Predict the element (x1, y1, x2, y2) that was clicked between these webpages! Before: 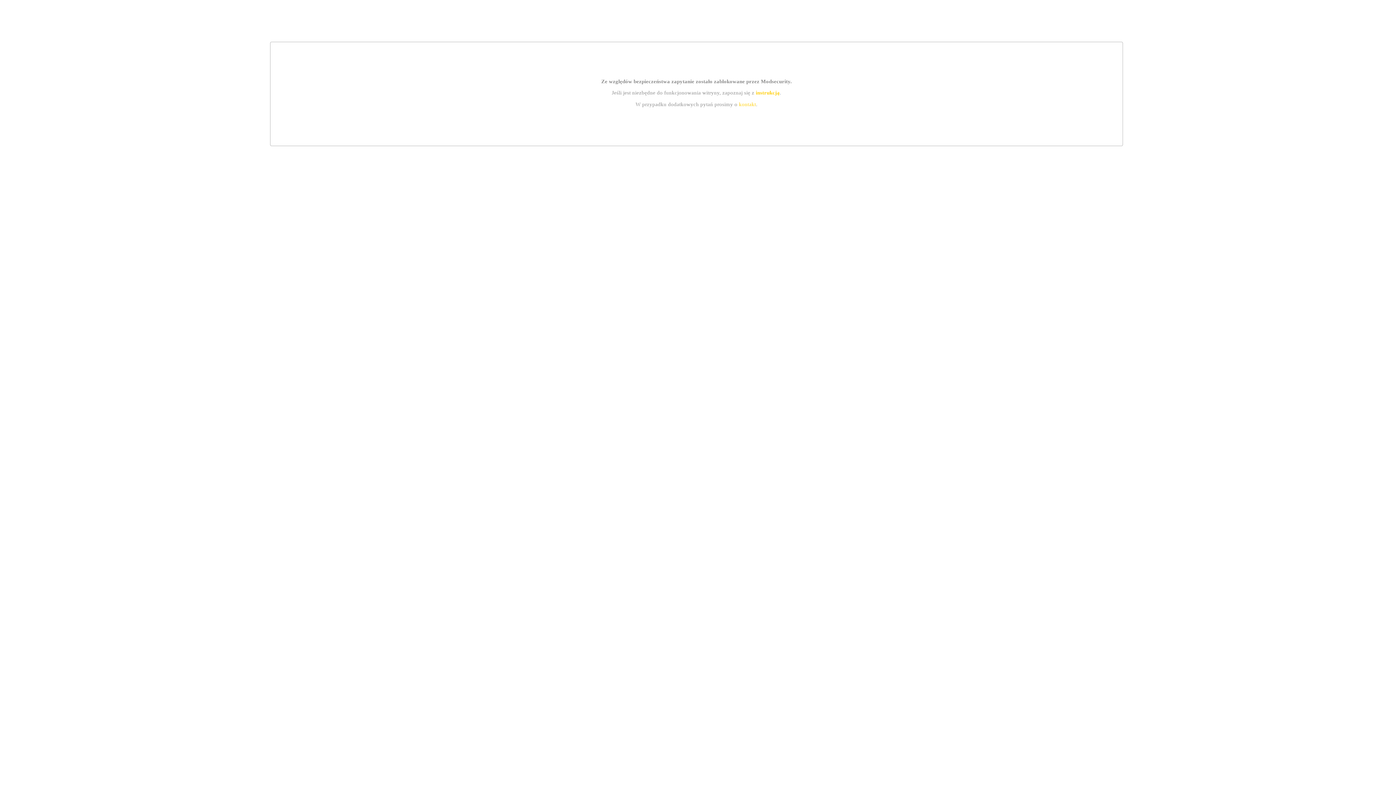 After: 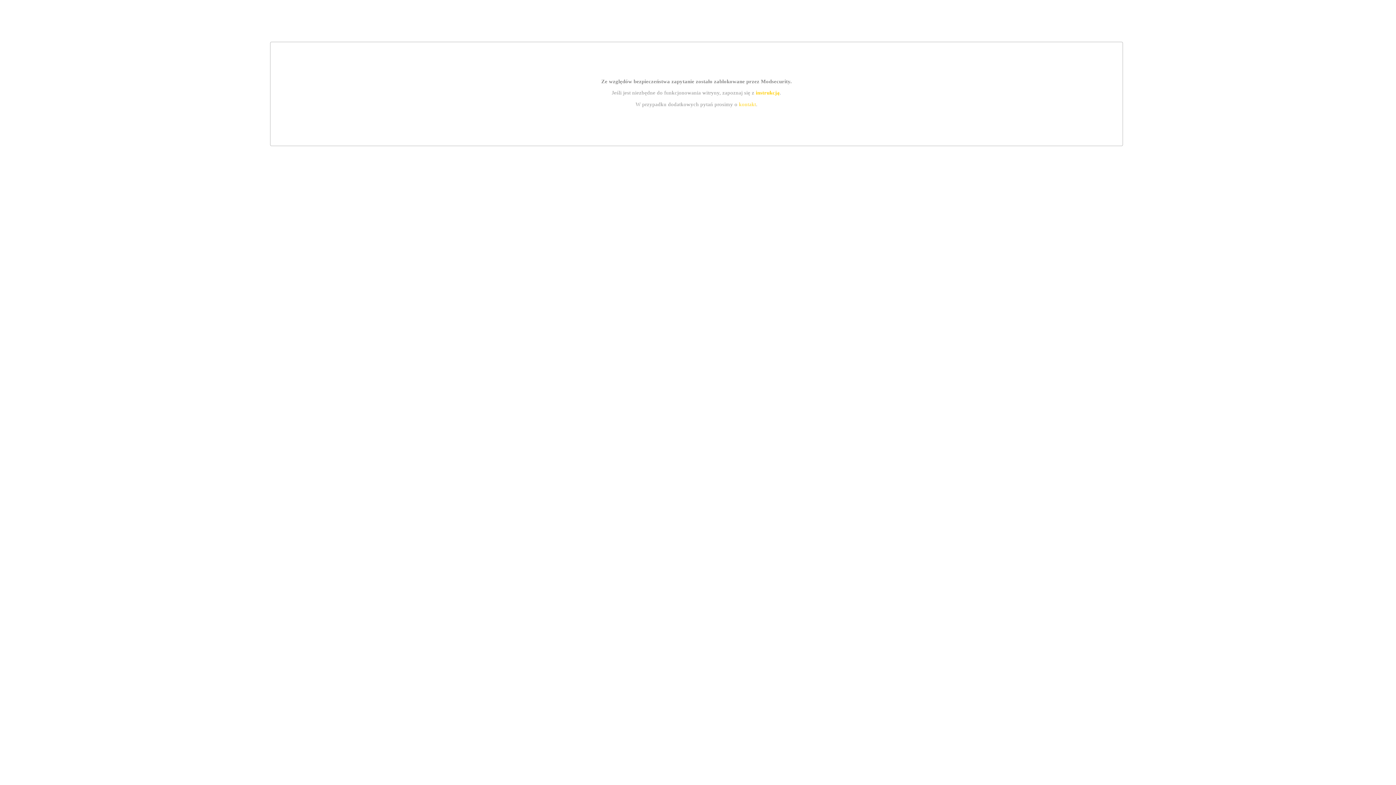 Action: bbox: (739, 101, 756, 107) label: kontakt